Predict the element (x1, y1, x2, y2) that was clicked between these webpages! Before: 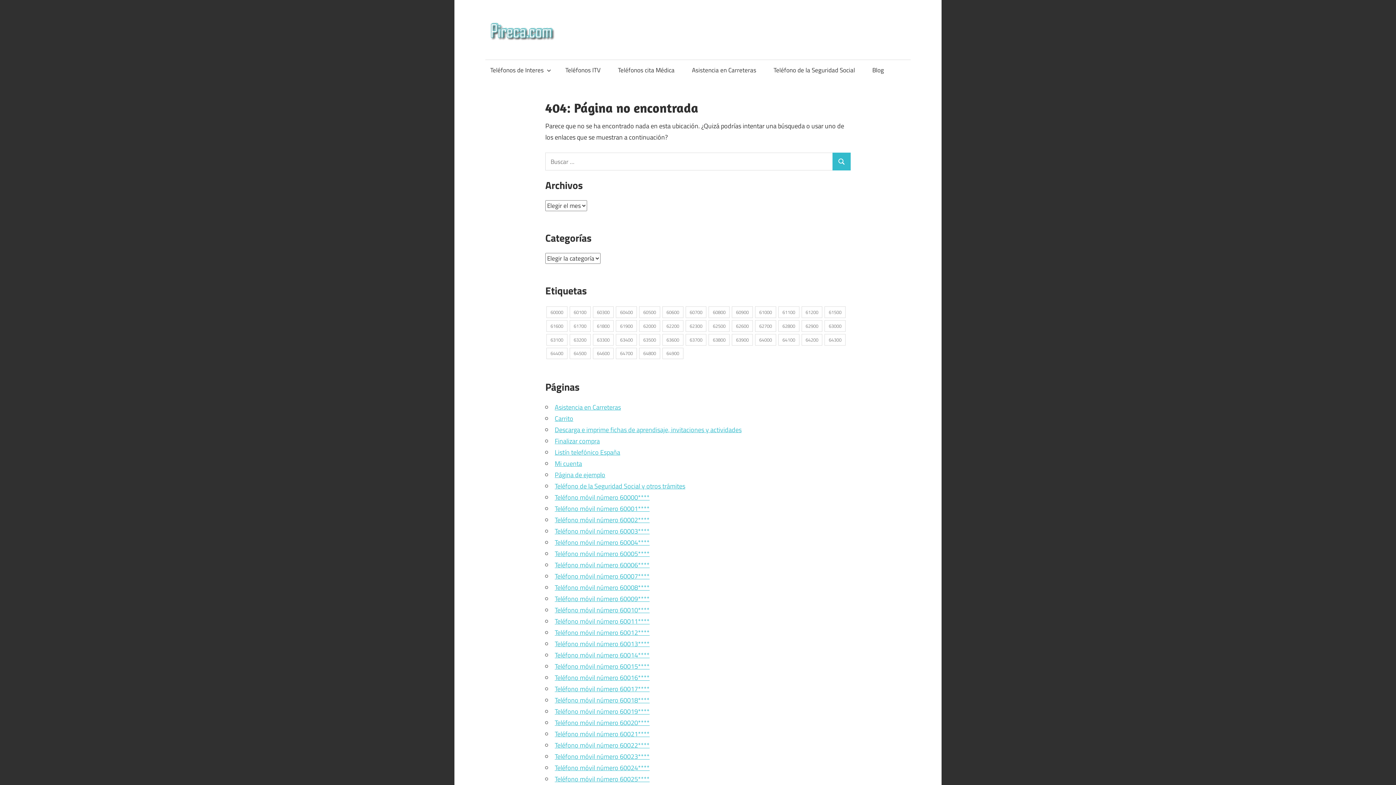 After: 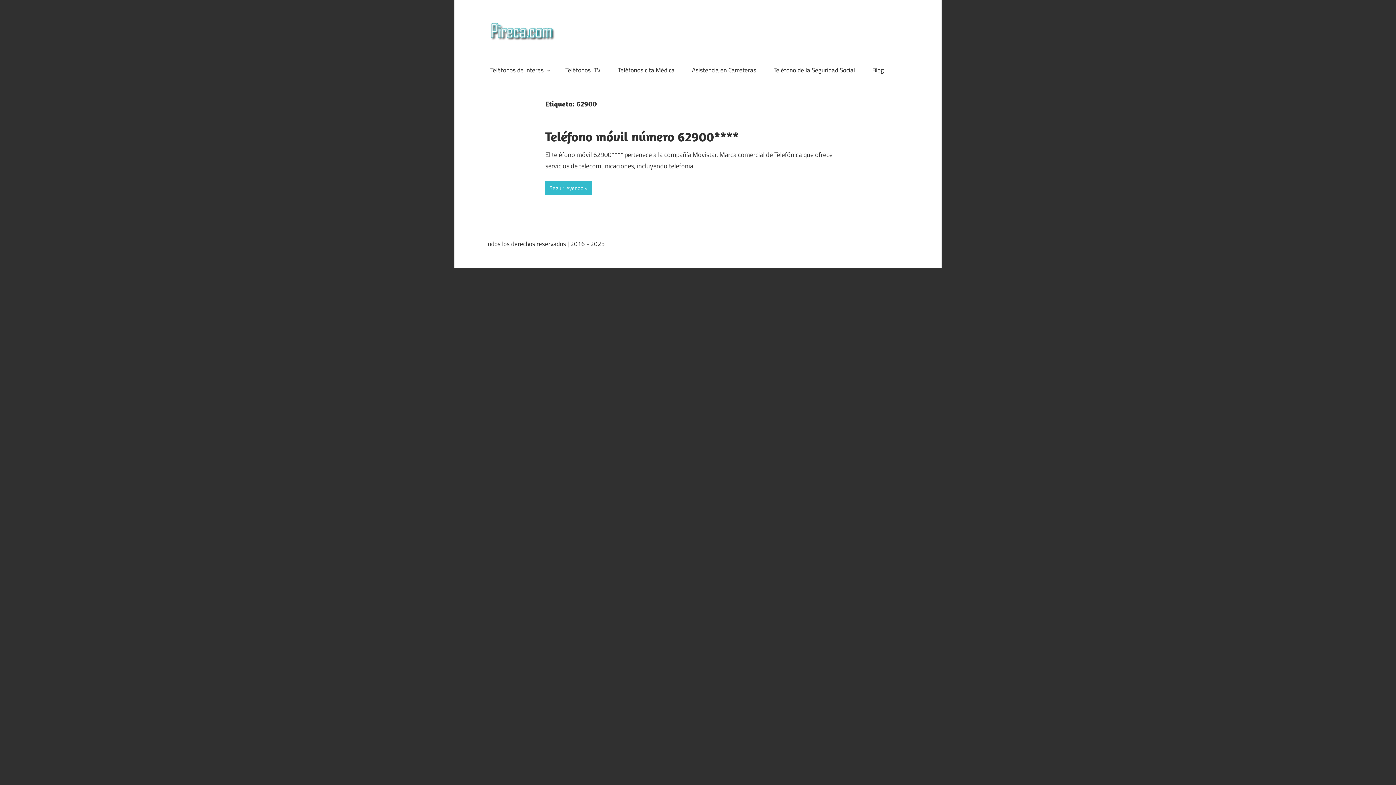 Action: label: 62900 (1 elemento) bbox: (801, 320, 822, 331)